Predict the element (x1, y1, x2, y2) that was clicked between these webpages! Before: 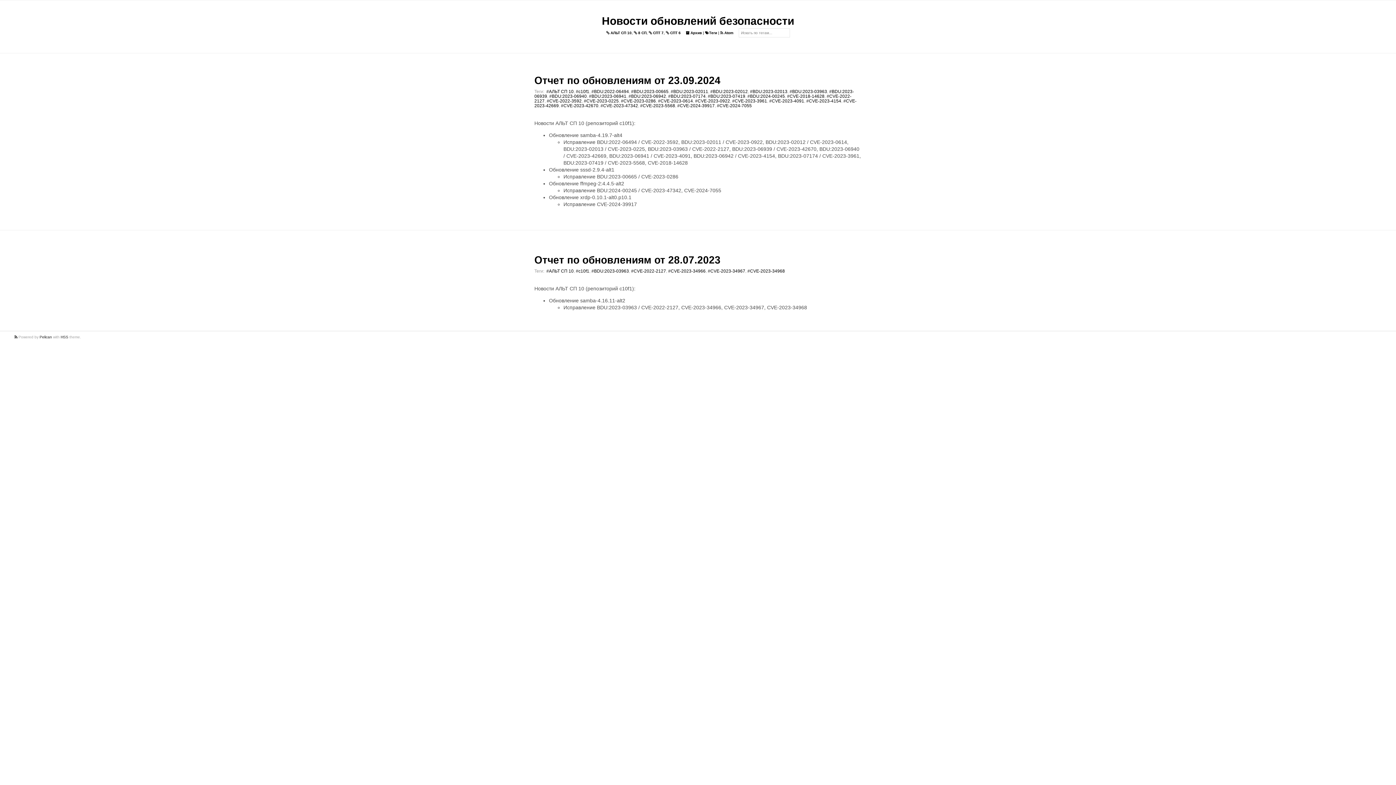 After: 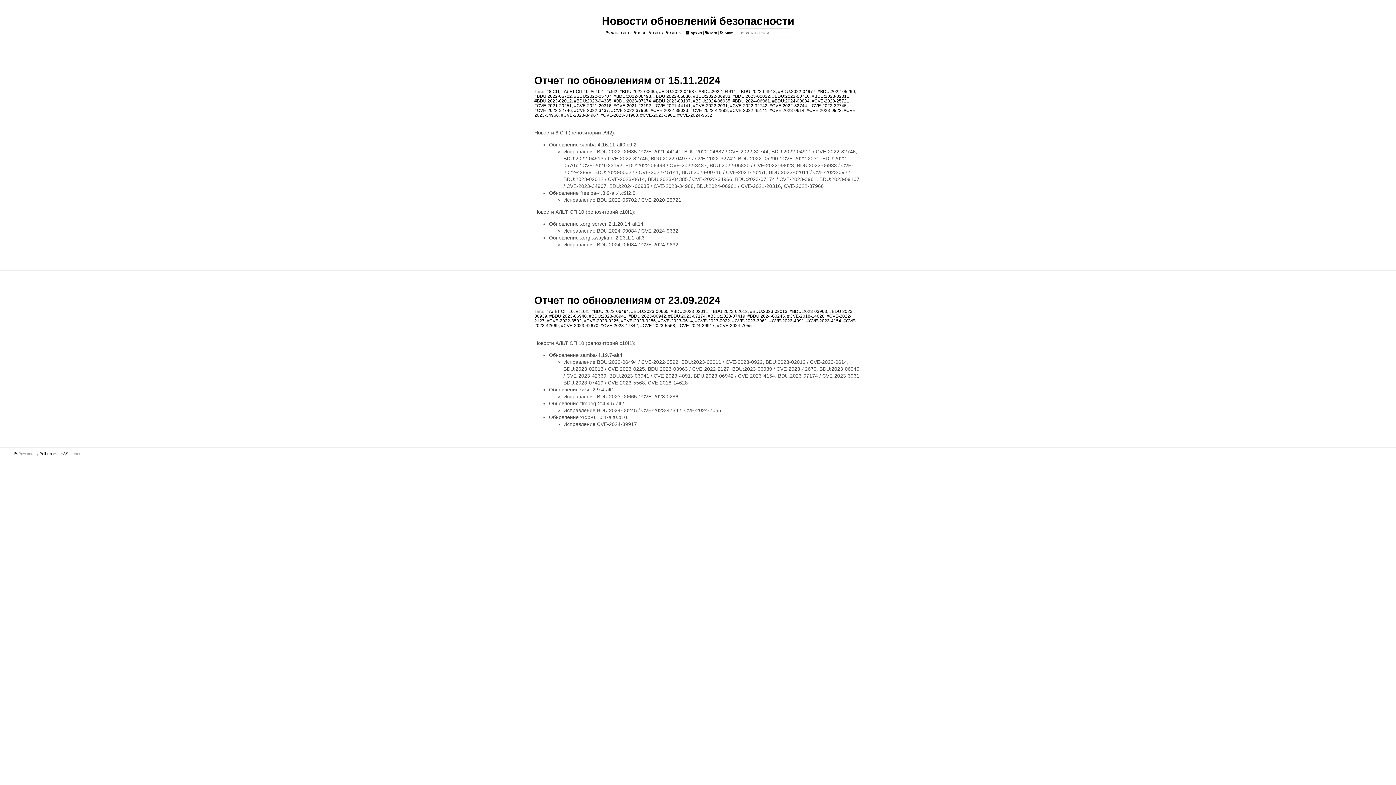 Action: label: #CVE-2023-3961 bbox: (732, 98, 767, 103)